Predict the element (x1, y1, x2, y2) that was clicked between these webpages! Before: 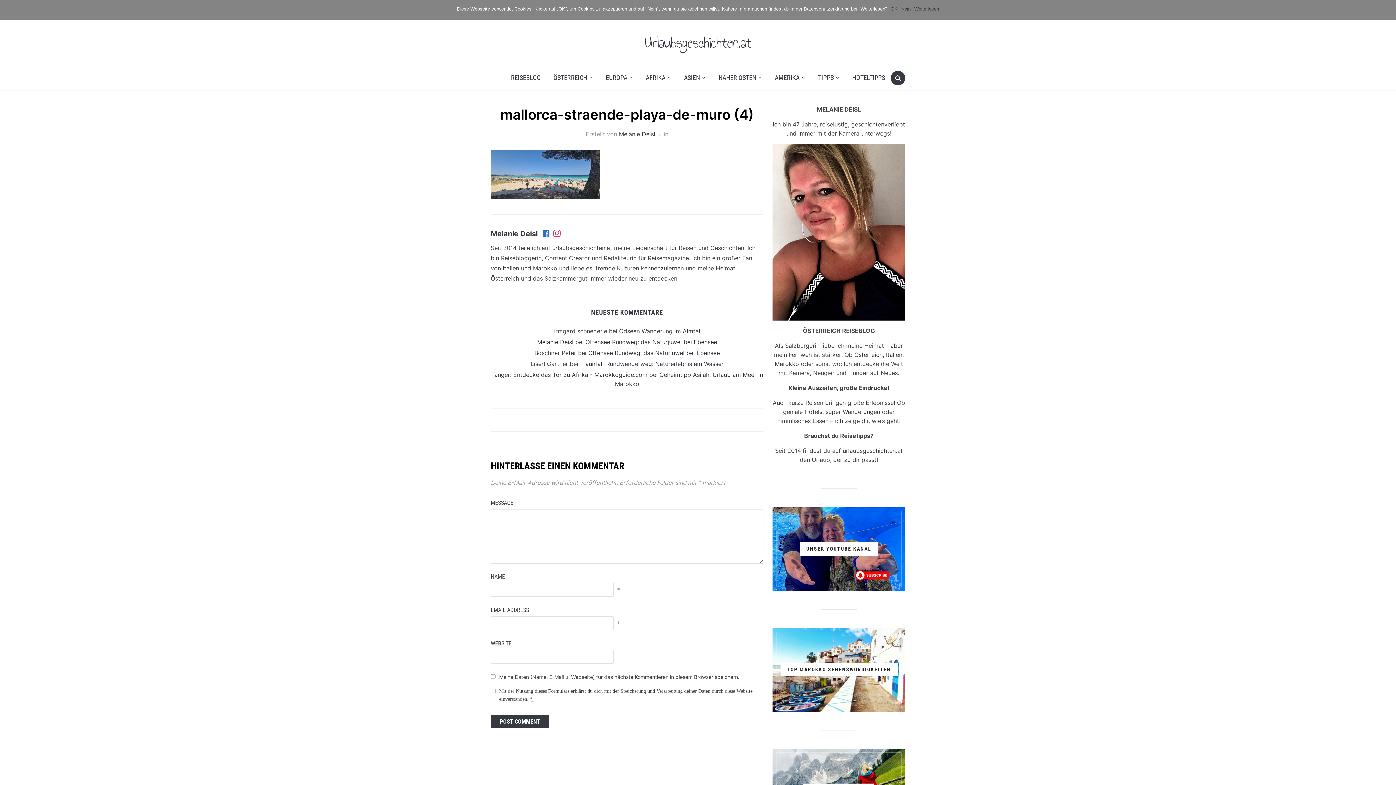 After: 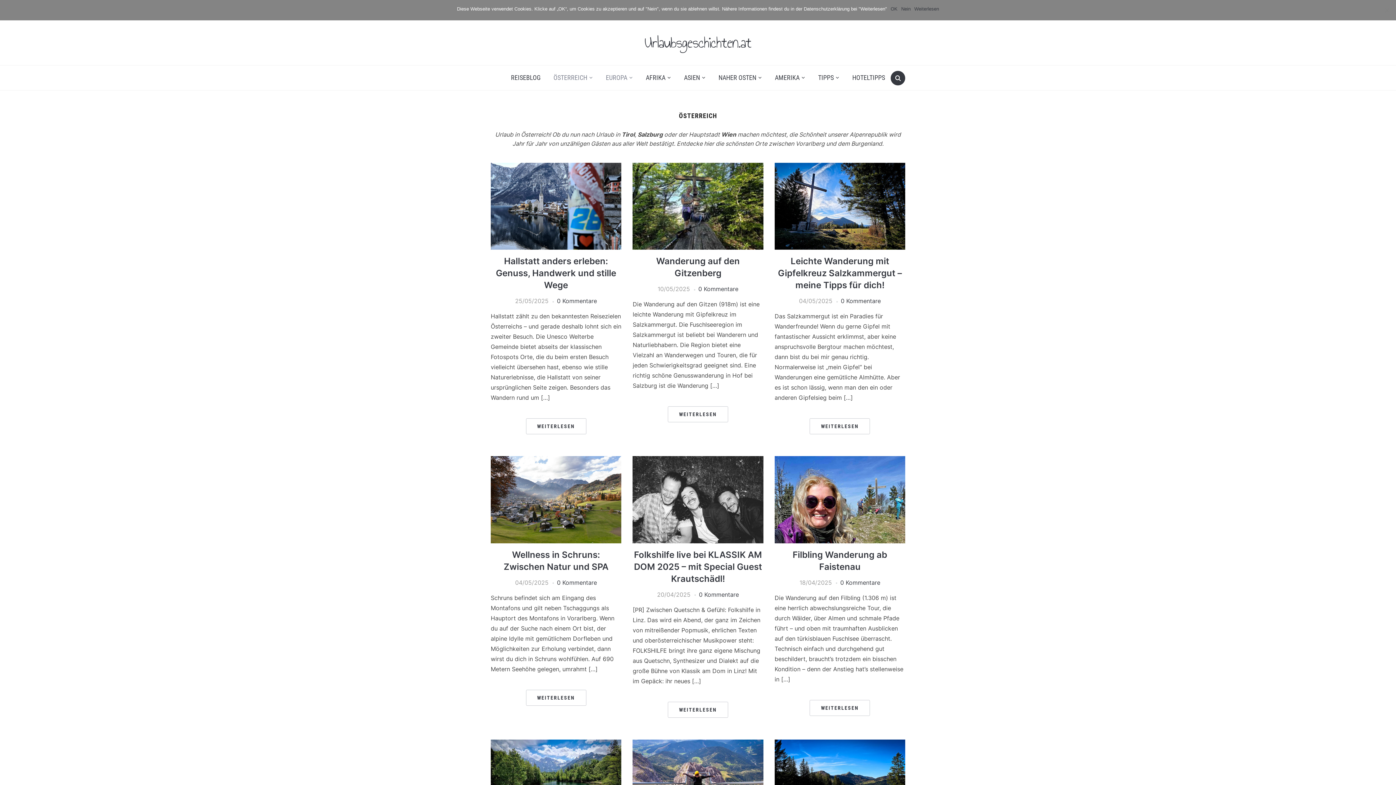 Action: label: Österreich bbox: (854, 351, 882, 358)